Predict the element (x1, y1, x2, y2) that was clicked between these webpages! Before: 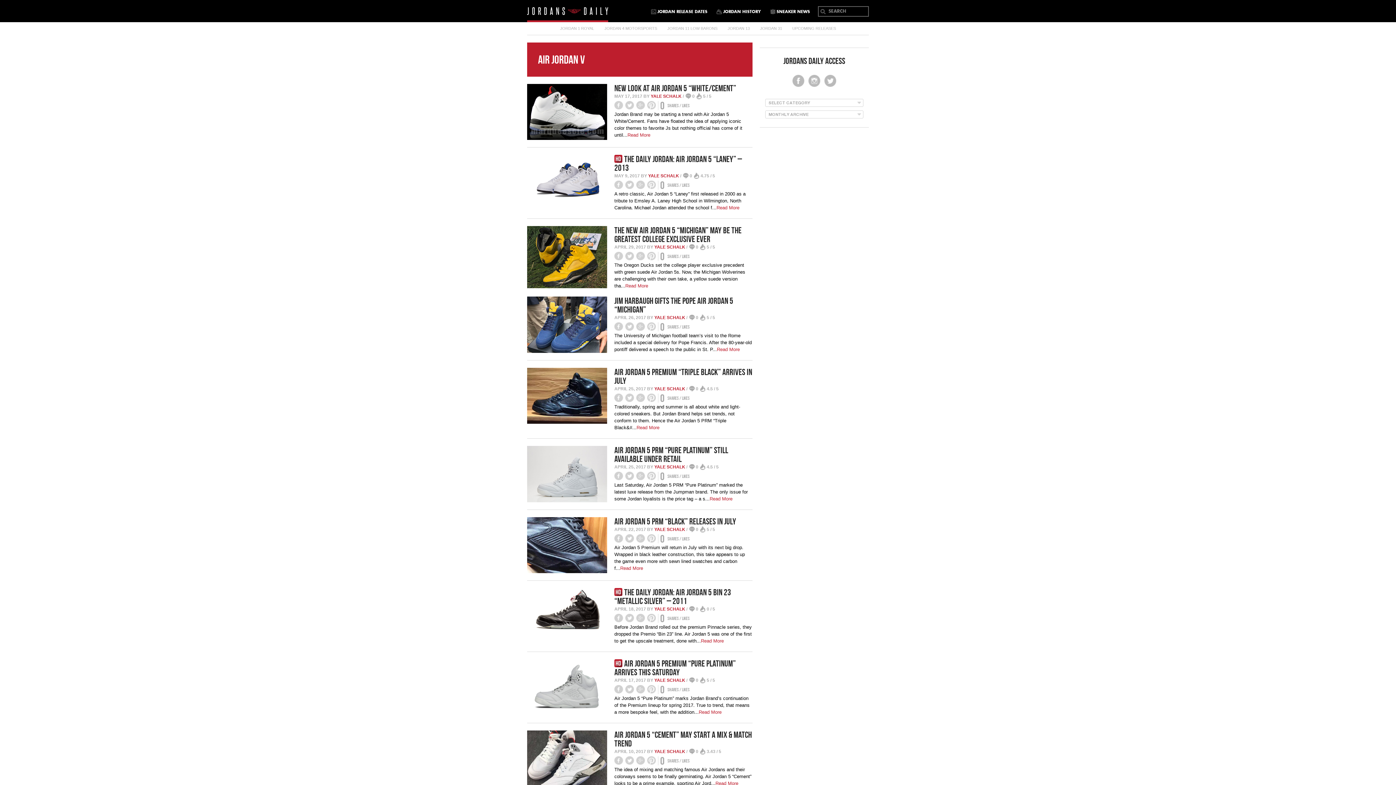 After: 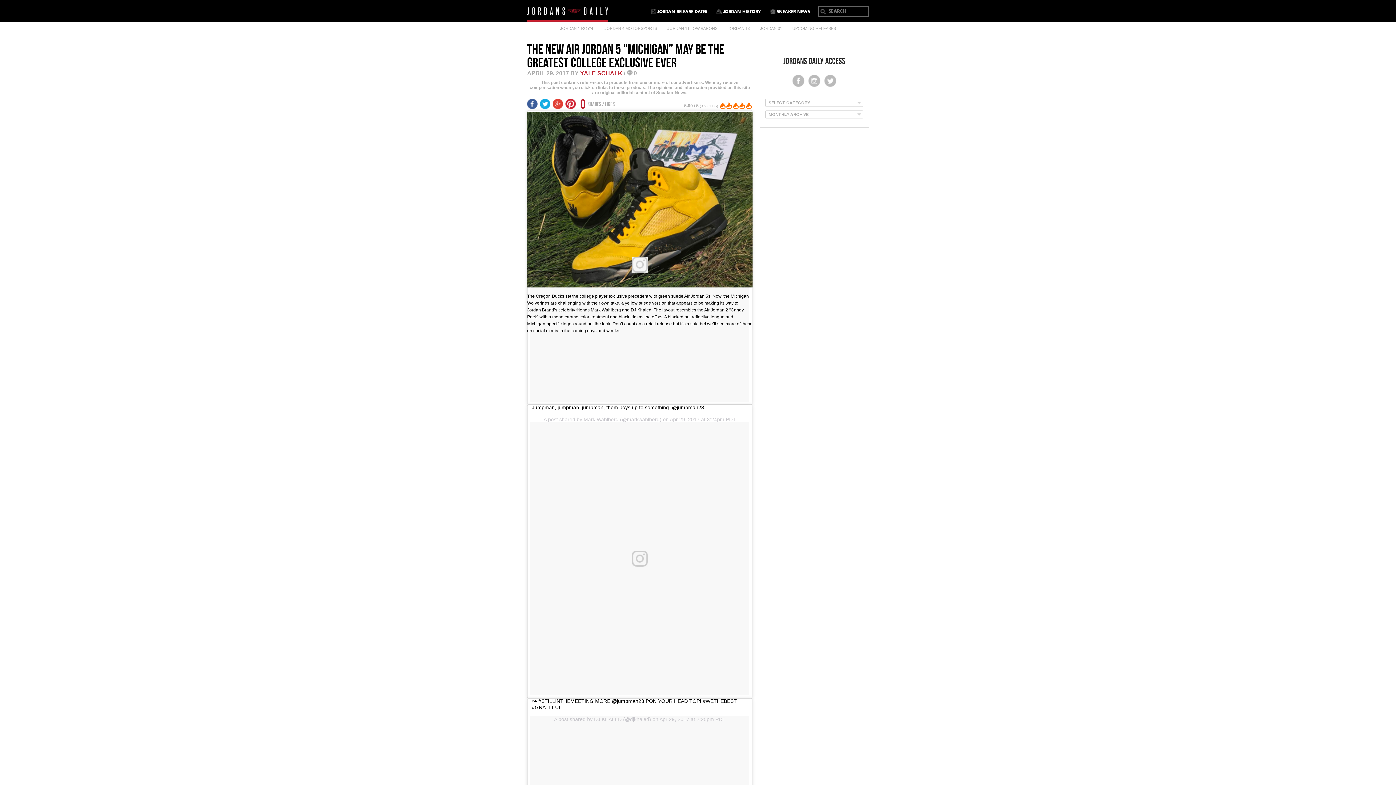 Action: bbox: (614, 225, 741, 244) label: THE NEW AIR JORDAN 5 “MICHIGAN” MAY BE THE GREATEST COLLEGE EXCLUSIVE EVER